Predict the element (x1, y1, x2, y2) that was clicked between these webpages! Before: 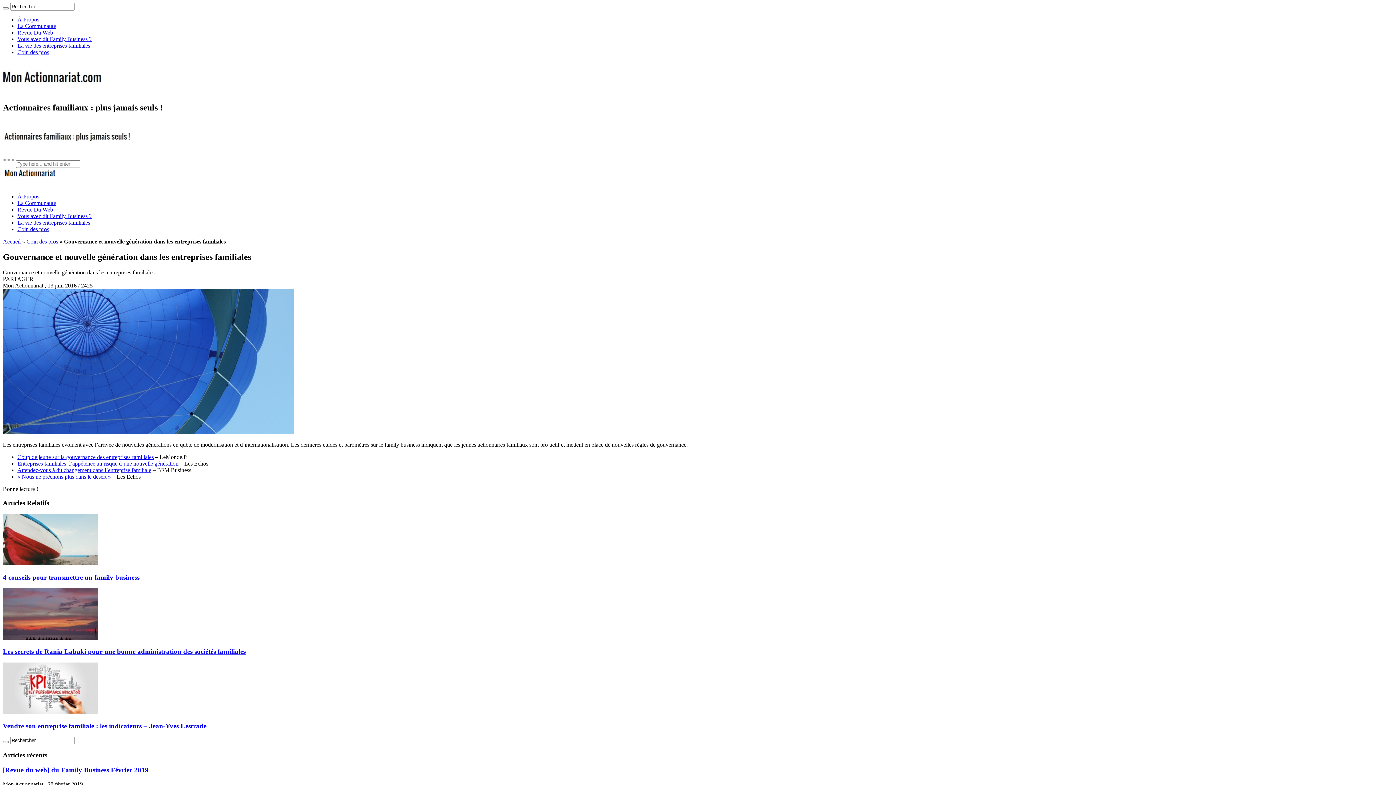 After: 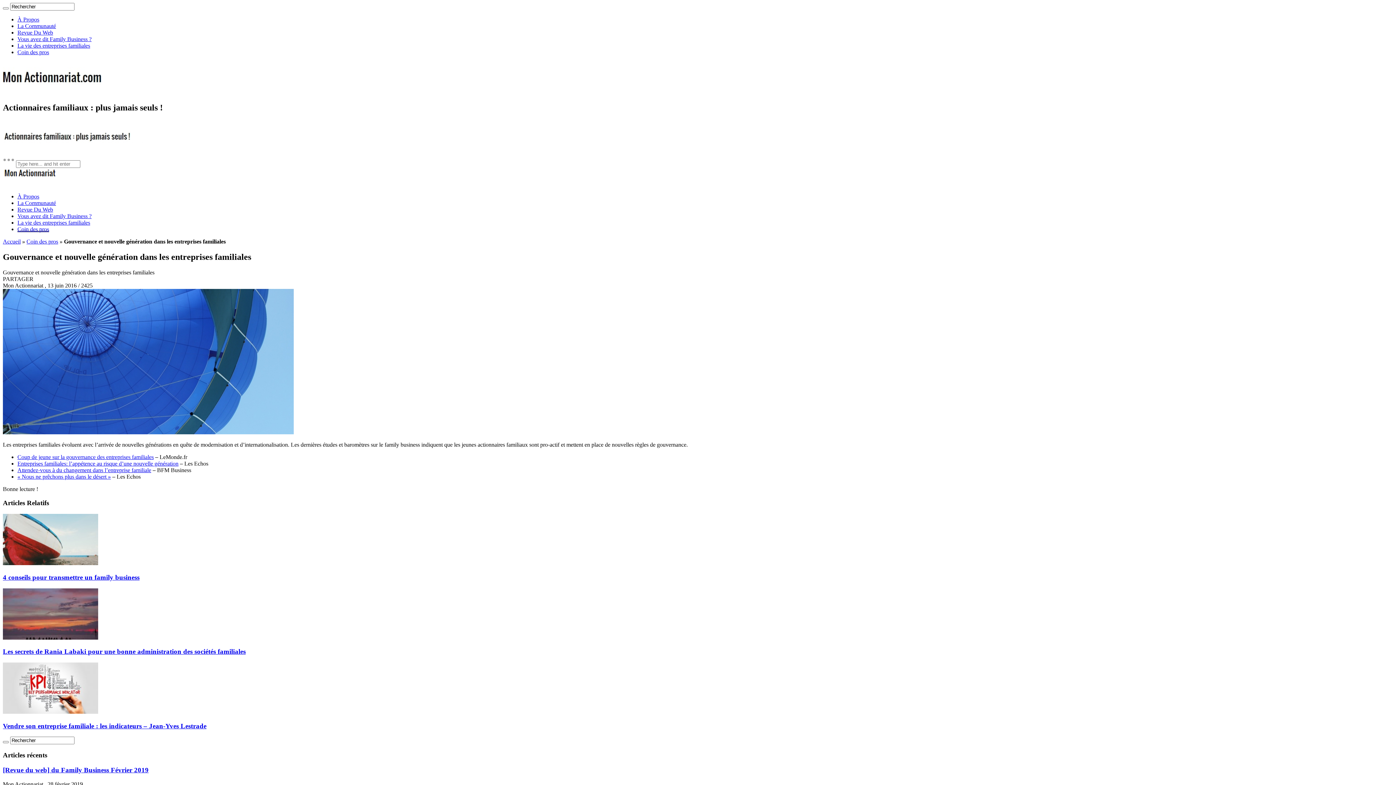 Action: bbox: (17, 454, 153, 460) label: Coup de jeune sur la gouvernance des entreprises familiales